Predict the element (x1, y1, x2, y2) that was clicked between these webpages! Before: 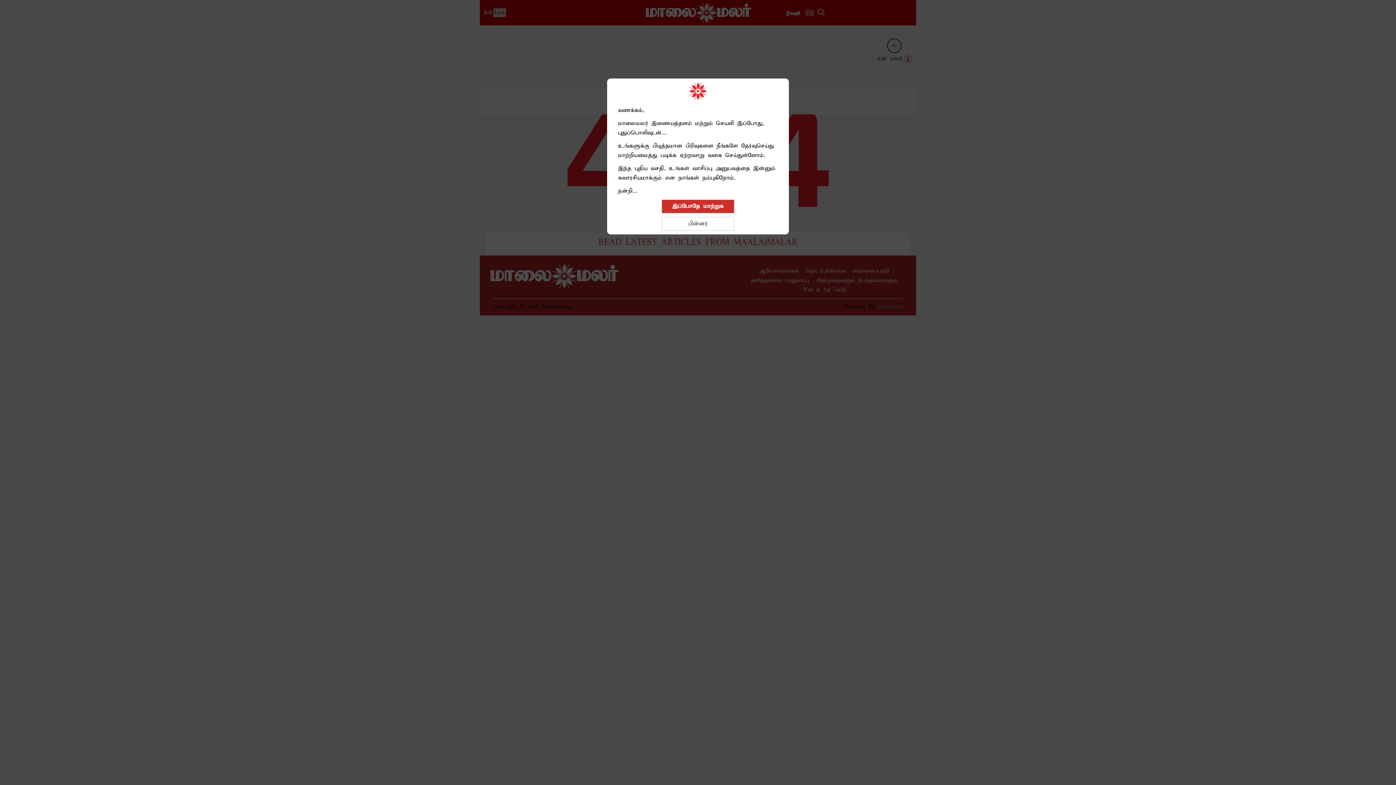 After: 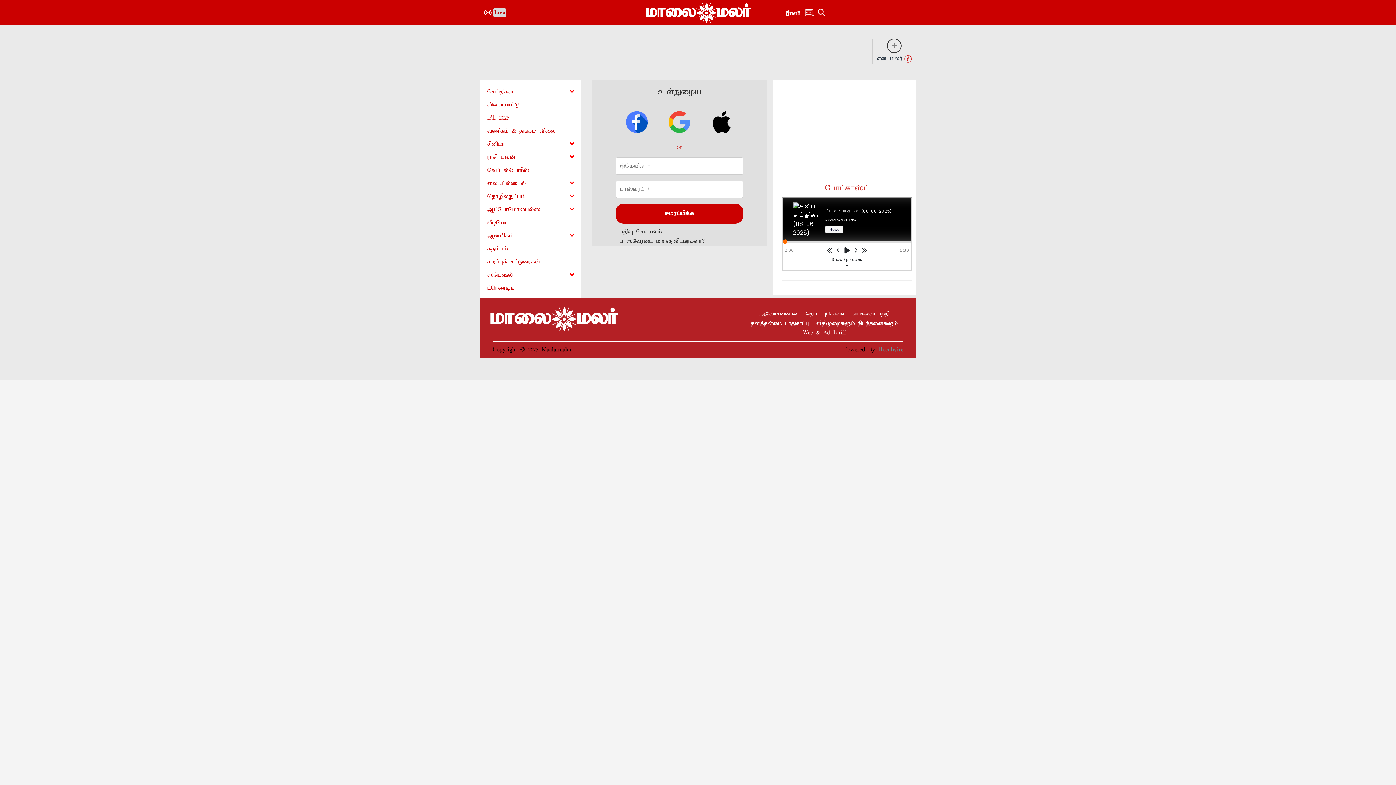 Action: label: இப்போதே மாற்றுக bbox: (661, 199, 734, 213)